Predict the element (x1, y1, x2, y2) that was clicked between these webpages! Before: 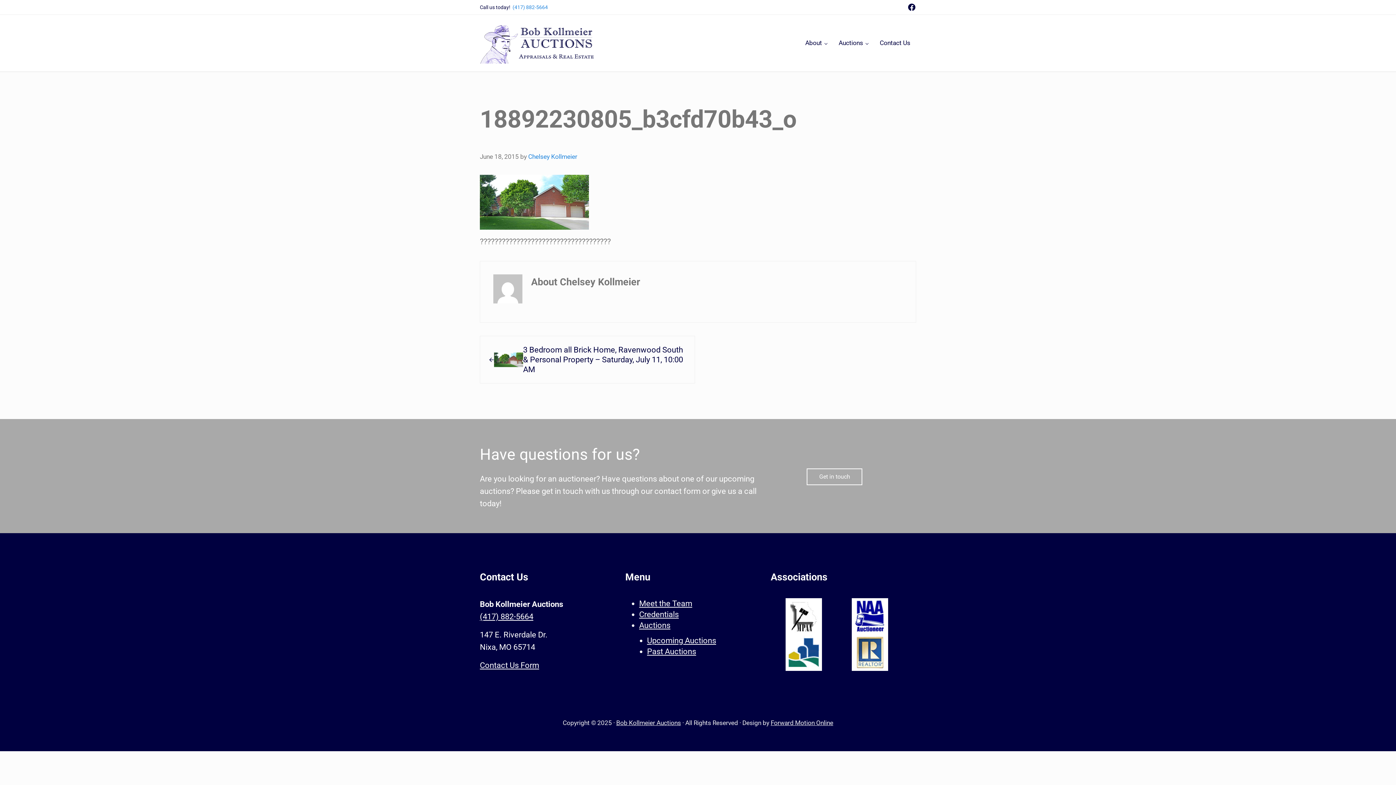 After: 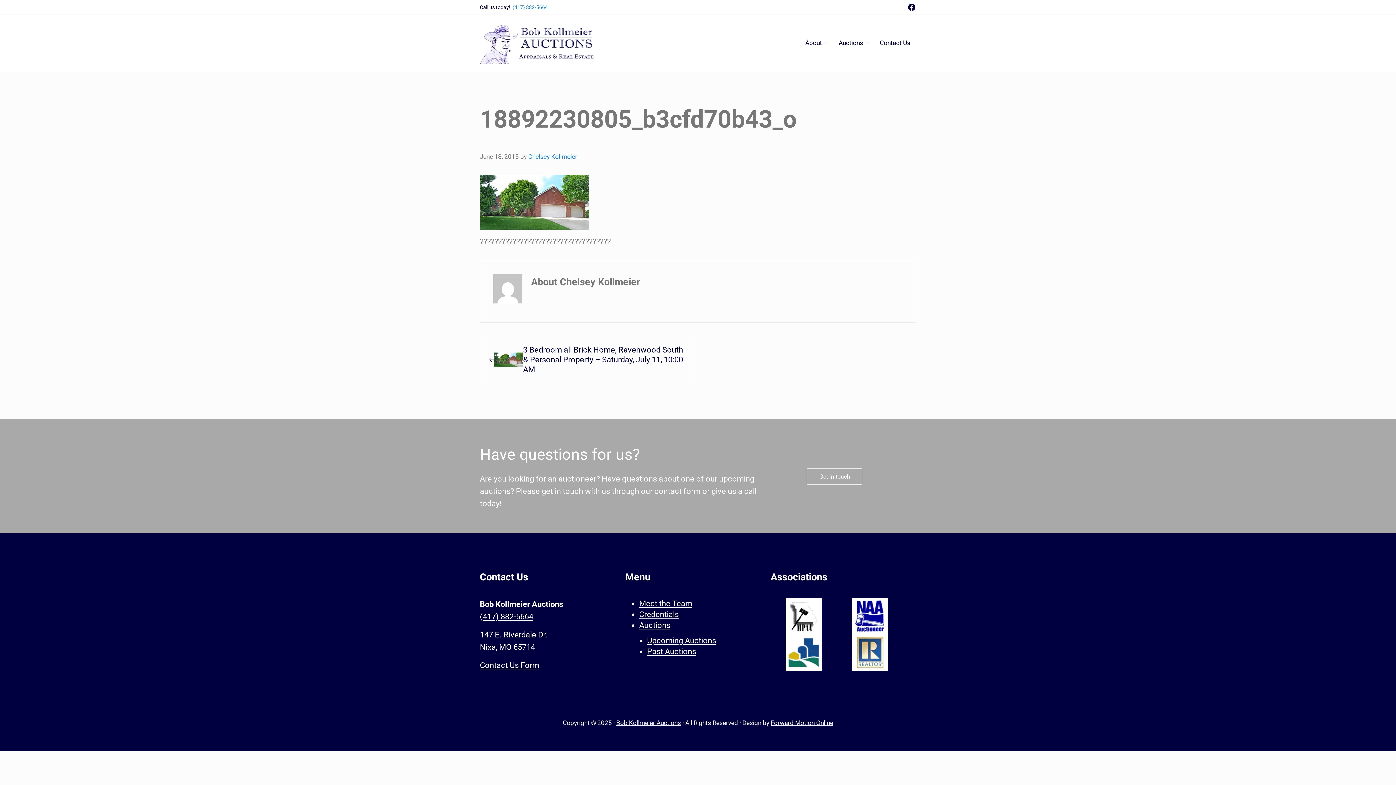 Action: bbox: (770, 719, 833, 726) label: Forward Motion Online